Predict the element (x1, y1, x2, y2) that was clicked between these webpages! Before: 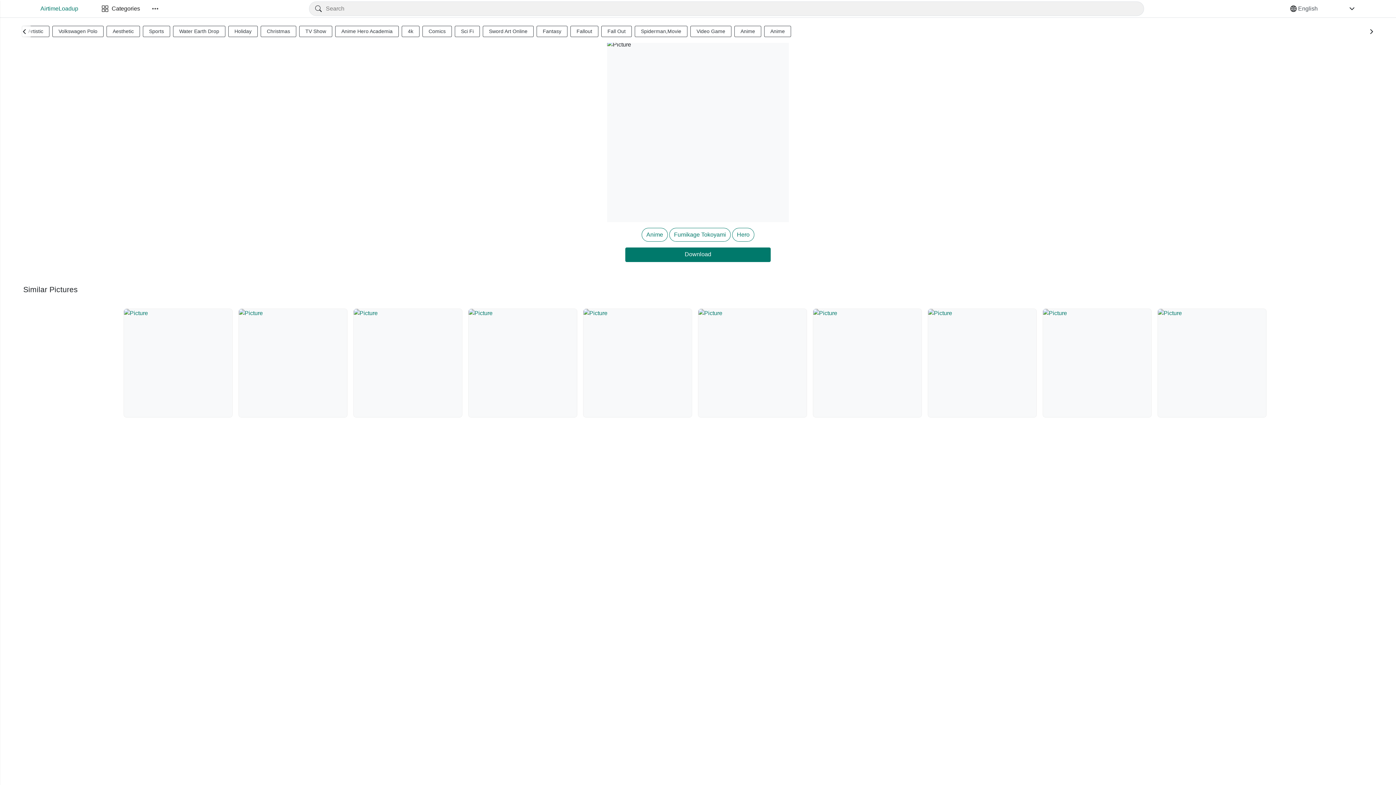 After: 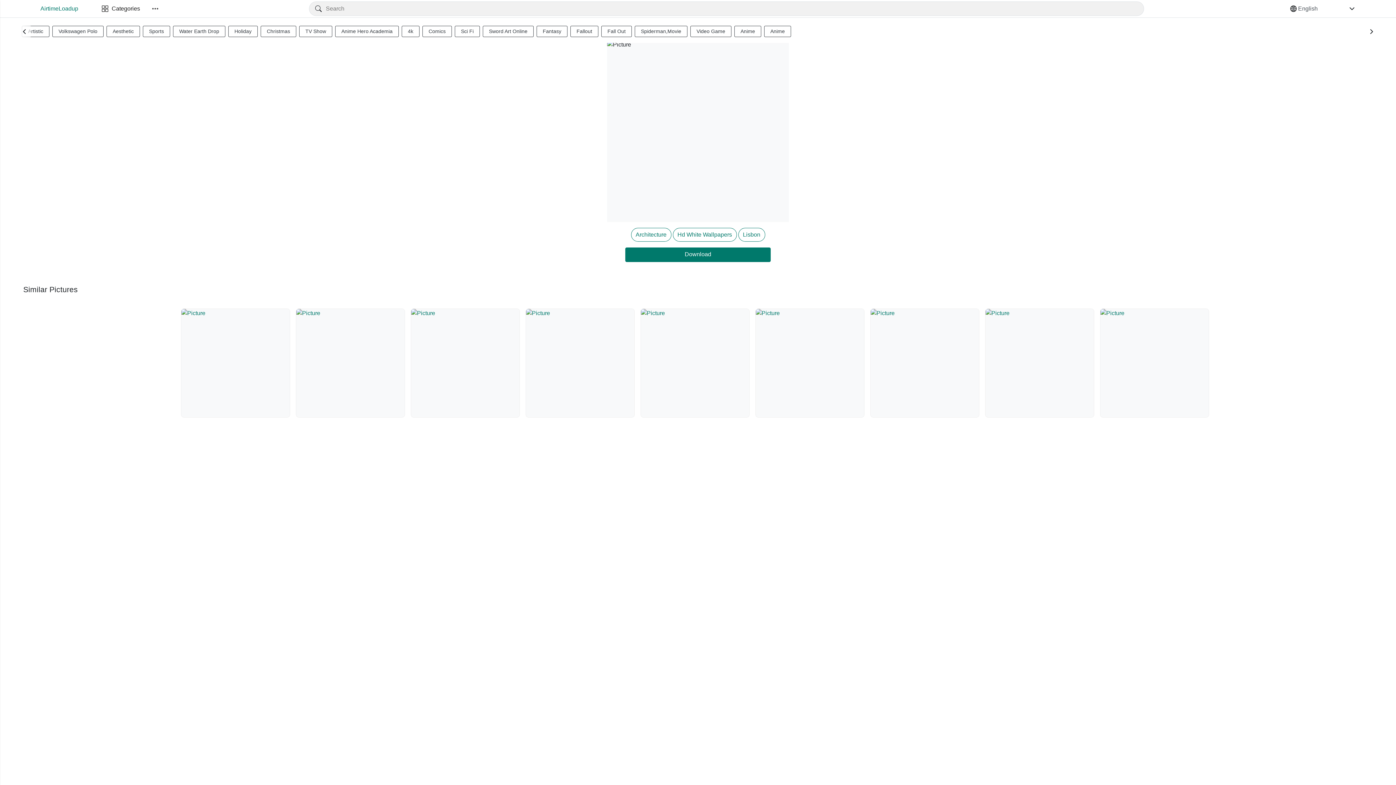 Action: bbox: (238, 308, 347, 417)